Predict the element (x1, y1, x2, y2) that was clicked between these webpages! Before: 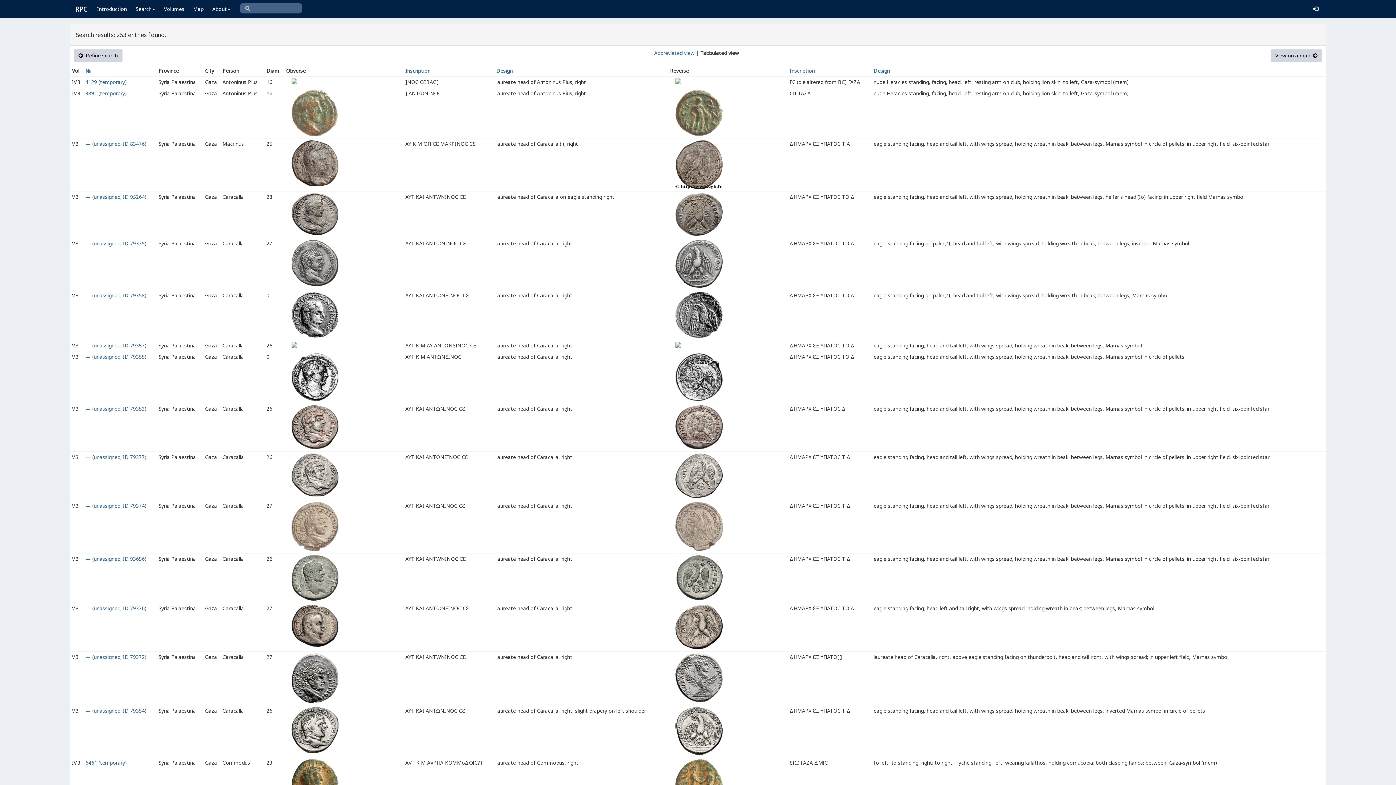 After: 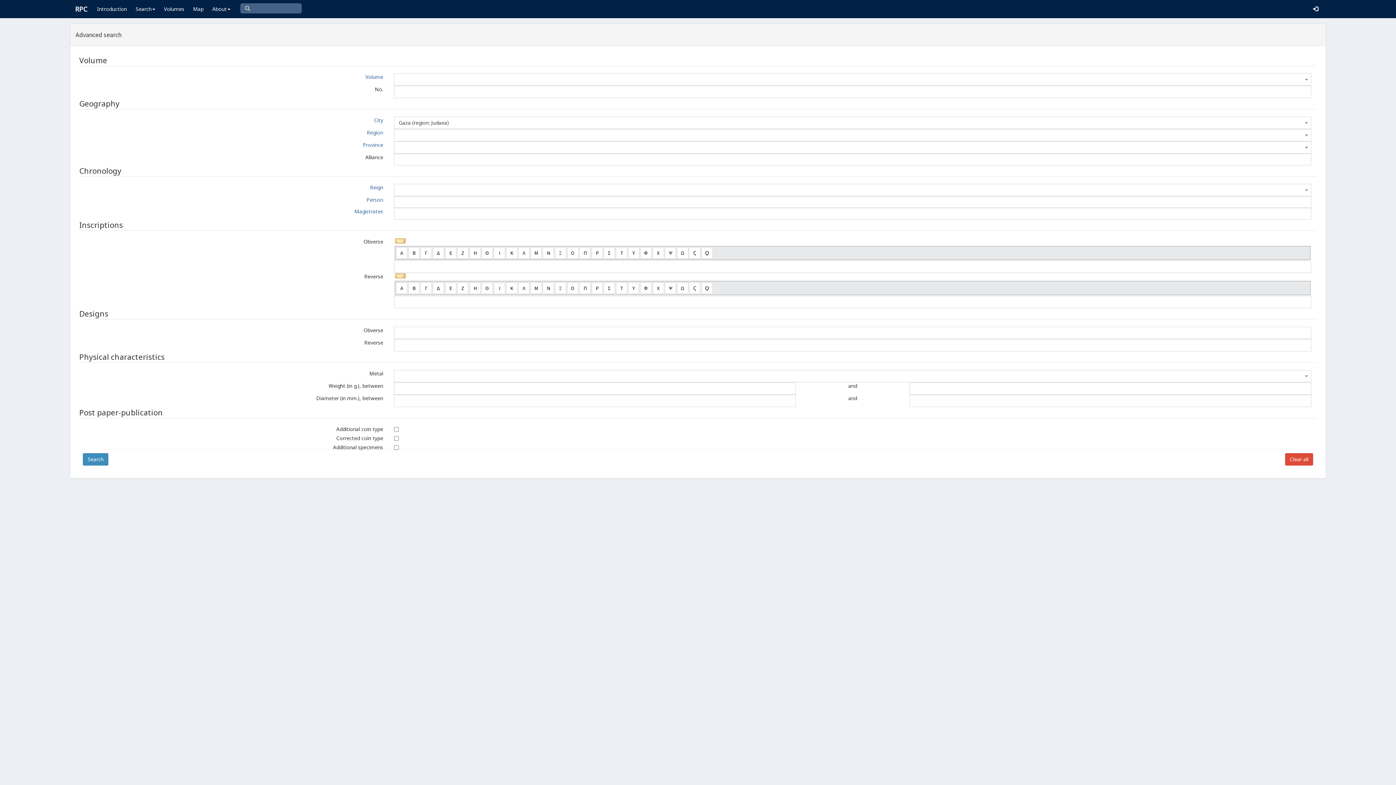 Action: bbox: (73, 49, 122, 61) label:   Refine search